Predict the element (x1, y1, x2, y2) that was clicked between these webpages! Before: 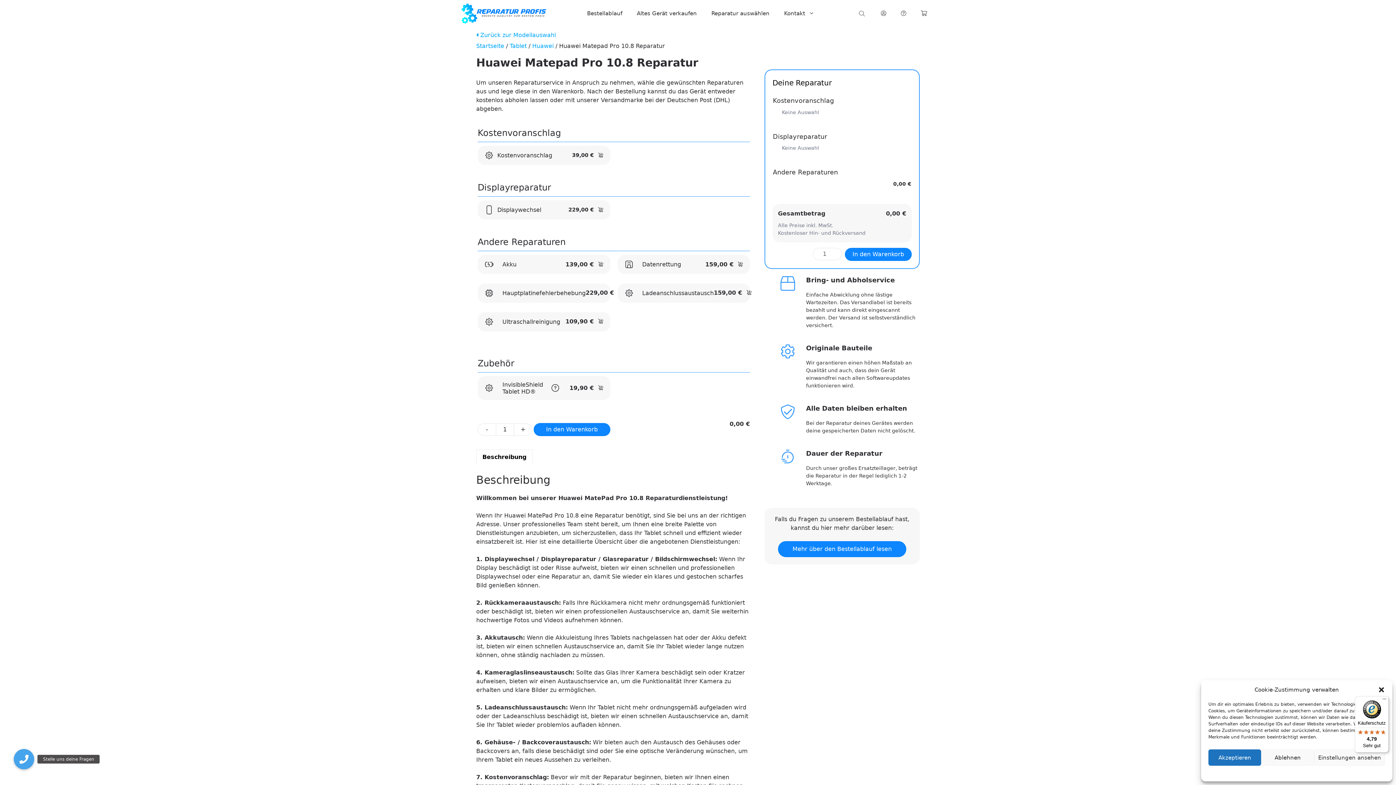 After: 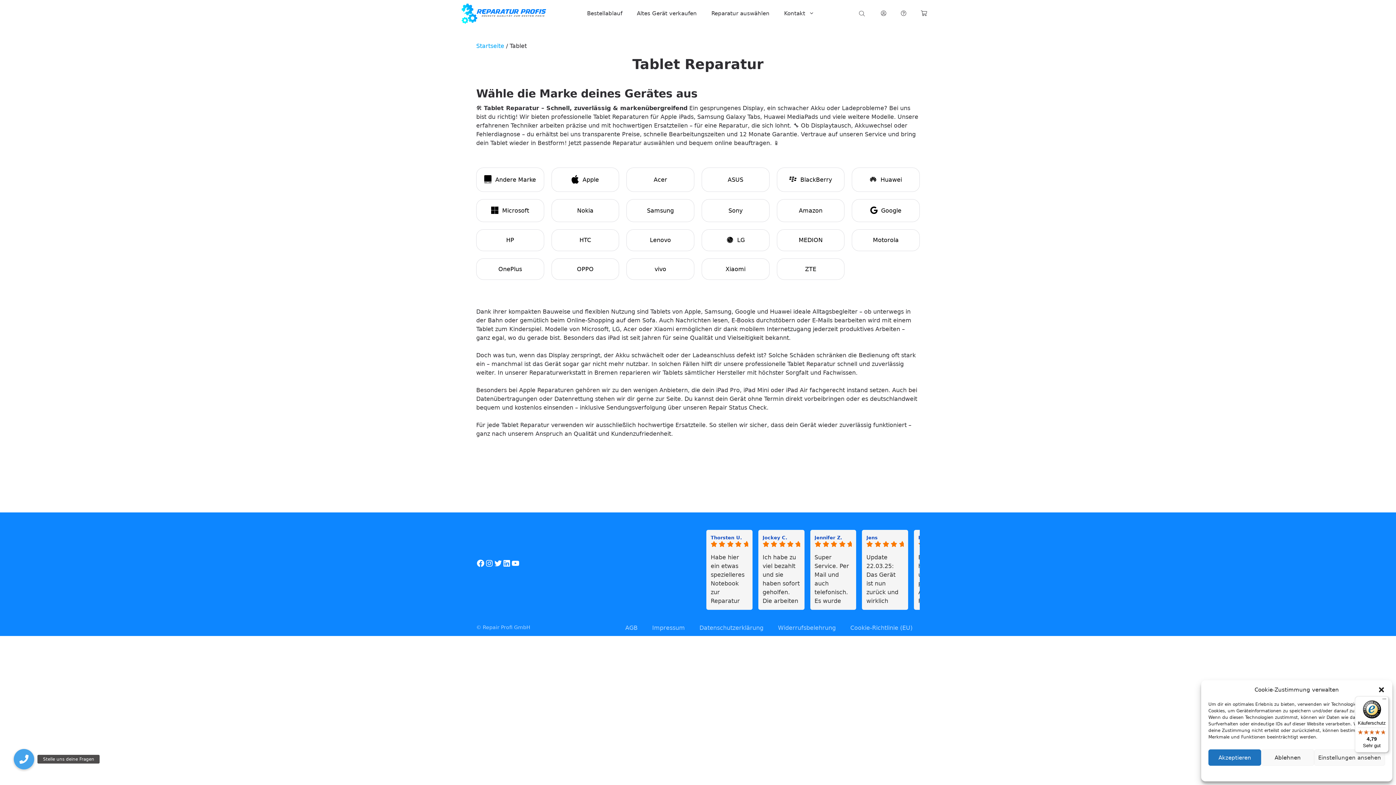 Action: bbox: (476, 30, 556, 39) label:  Zurück zur Modellauswahl